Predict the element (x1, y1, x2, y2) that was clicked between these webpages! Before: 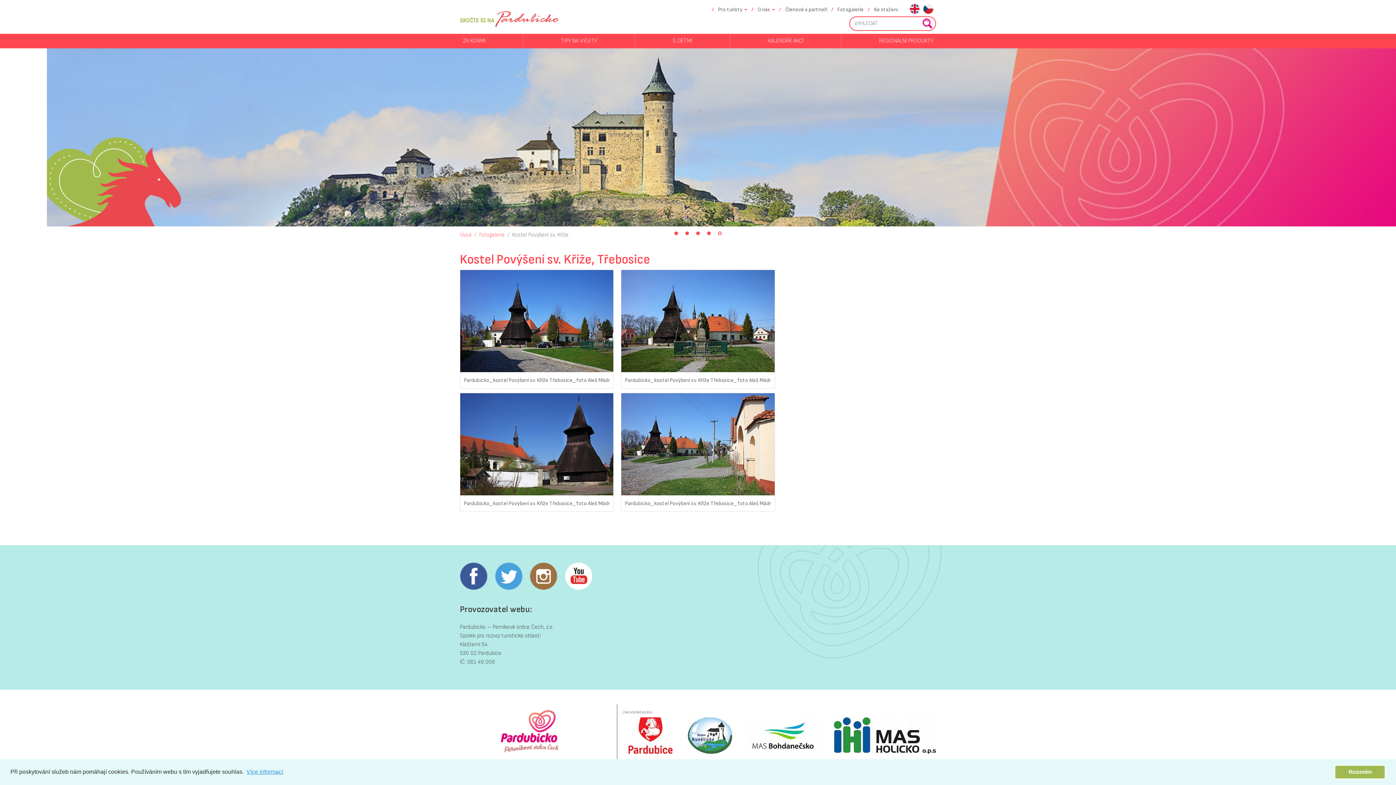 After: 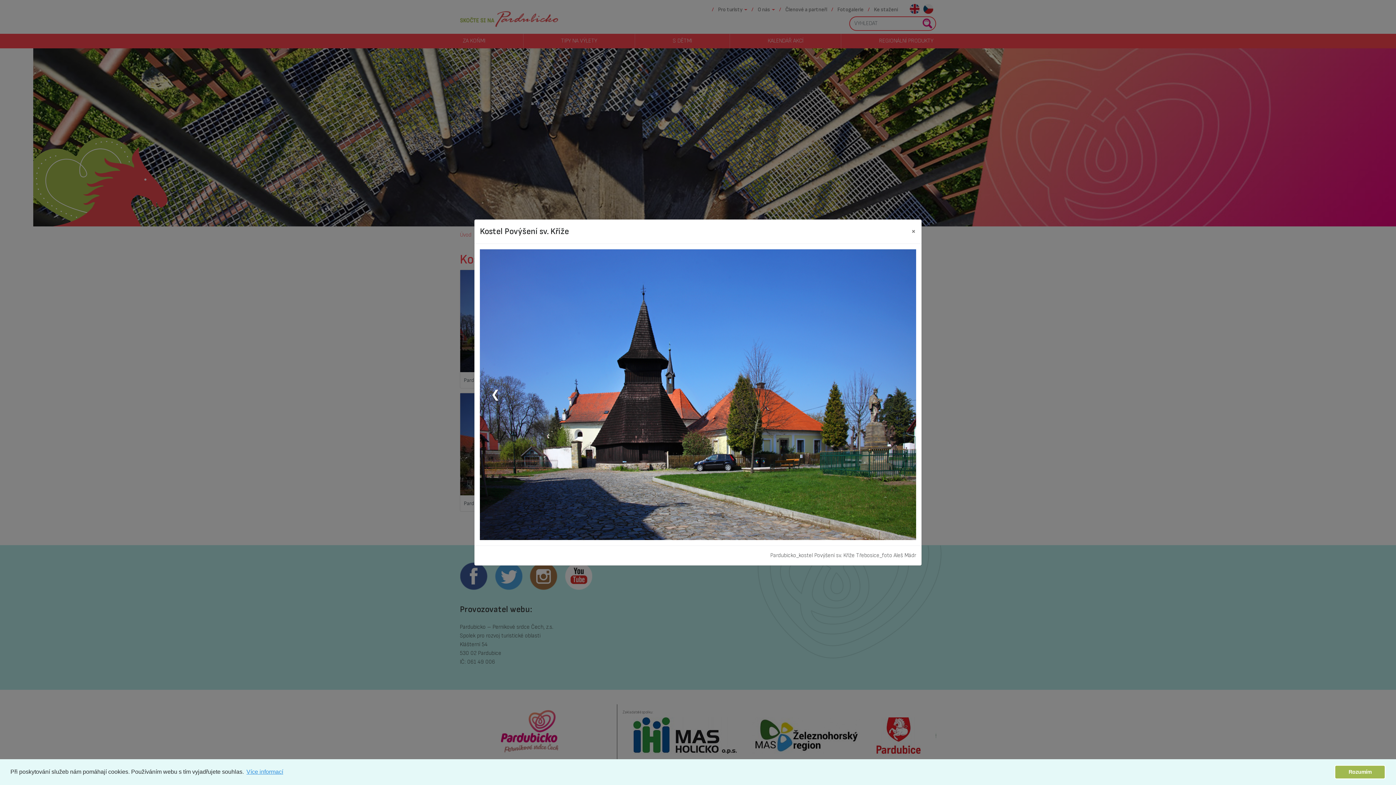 Action: bbox: (460, 316, 613, 325)